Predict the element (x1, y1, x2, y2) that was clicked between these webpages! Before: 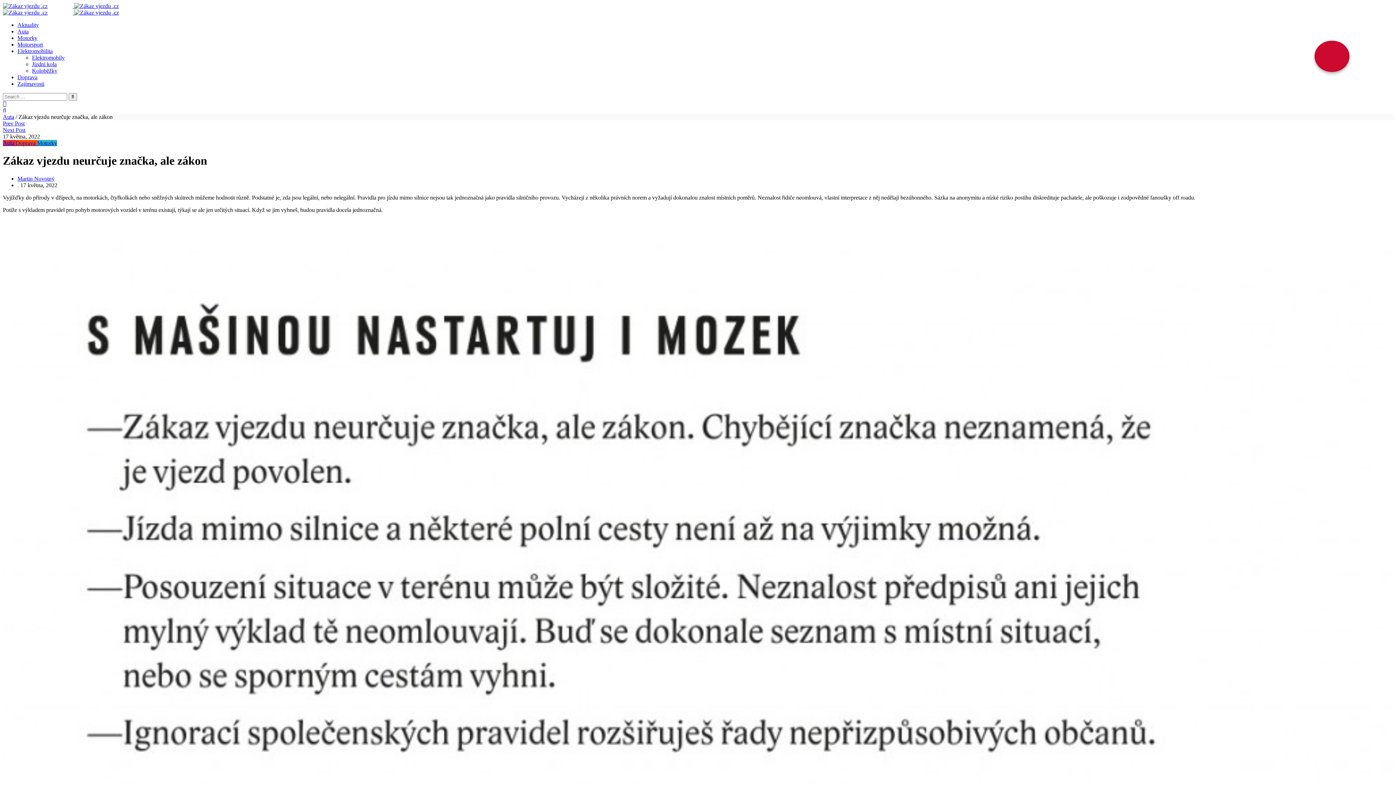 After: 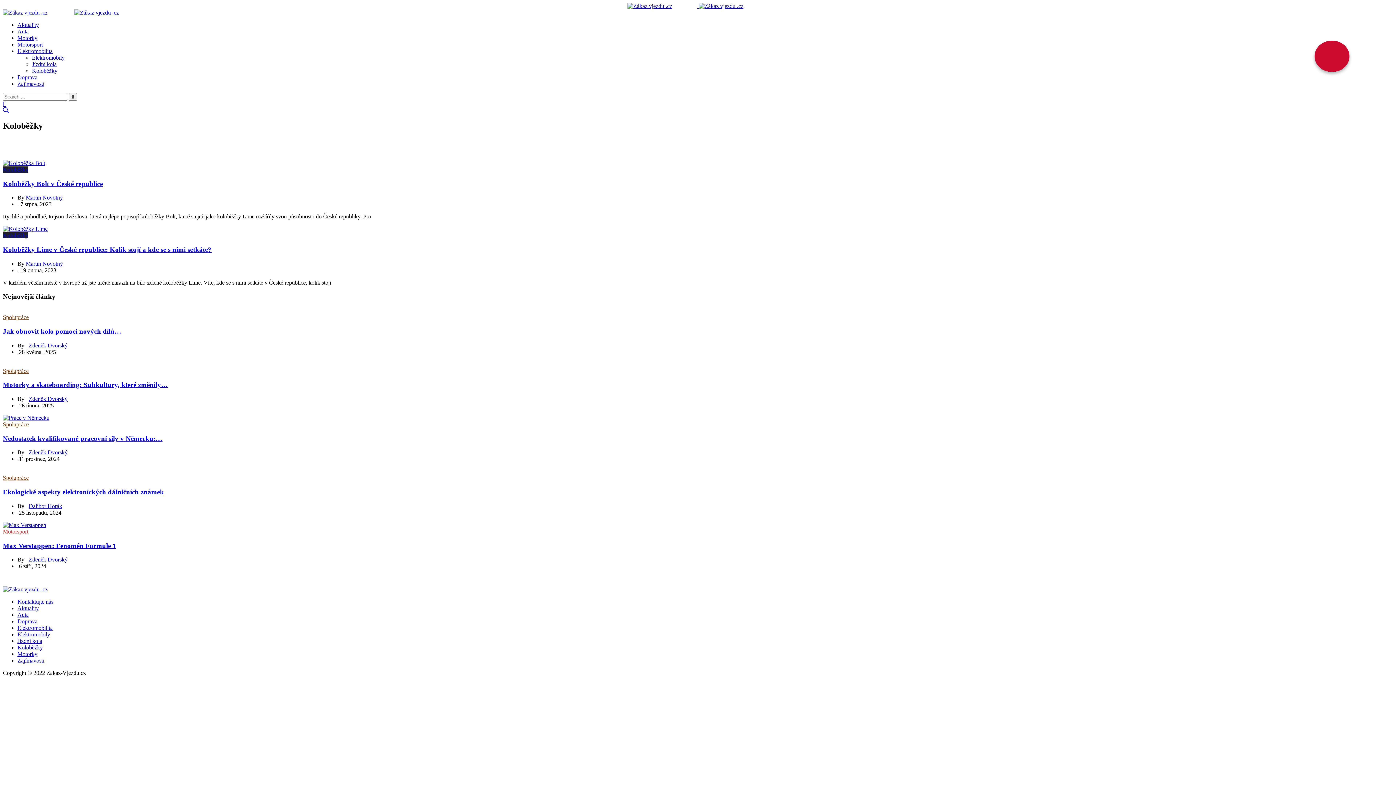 Action: label: Koloběžky bbox: (32, 67, 57, 73)